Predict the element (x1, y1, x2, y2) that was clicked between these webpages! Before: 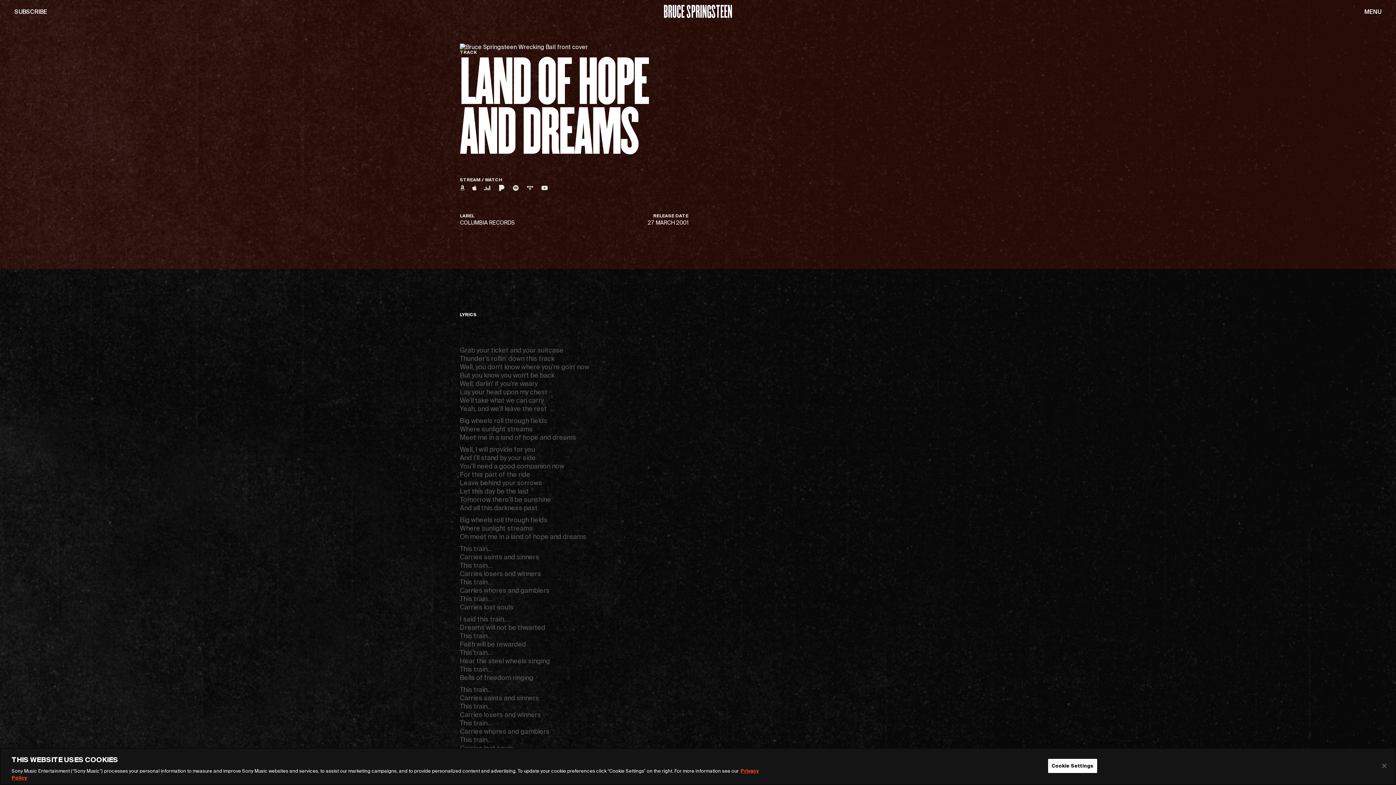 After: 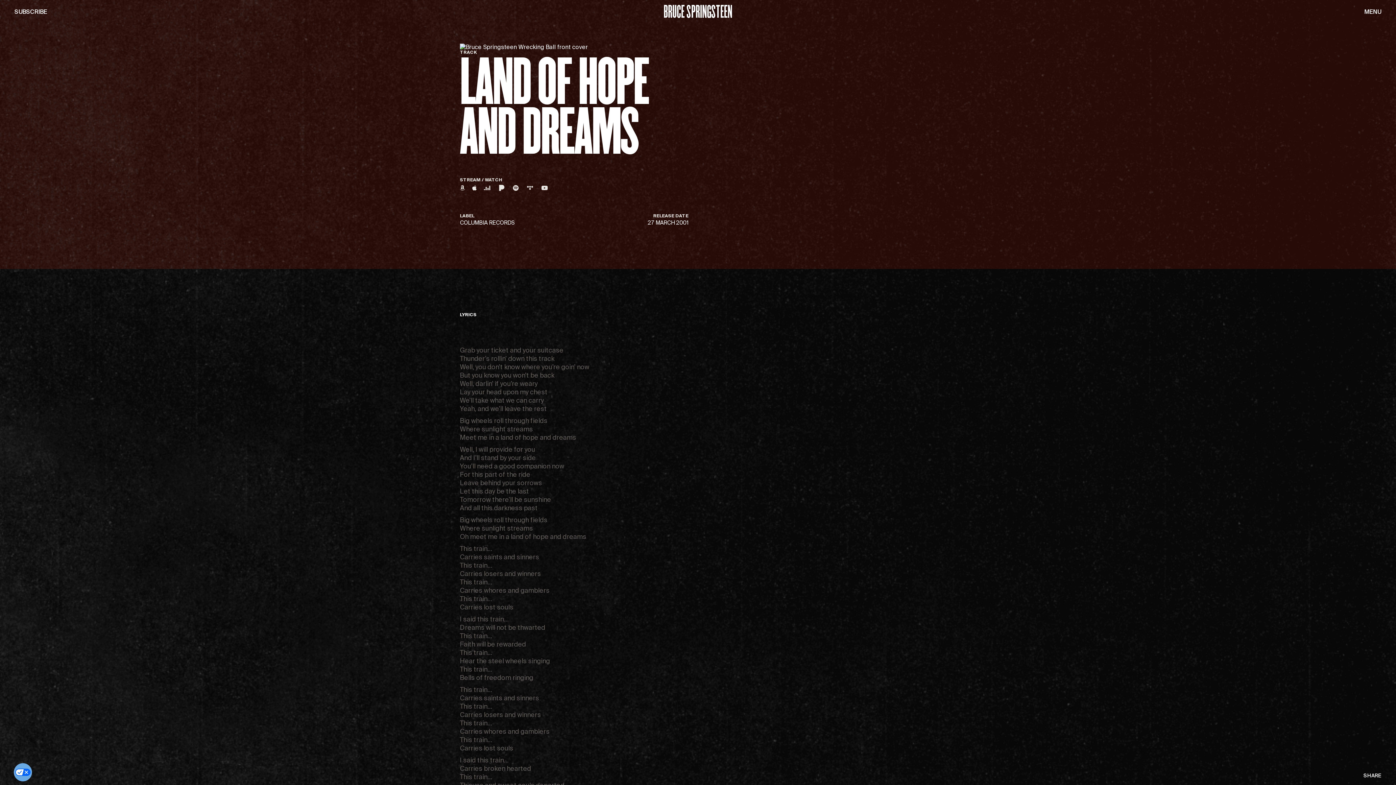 Action: bbox: (1376, 758, 1392, 774) label: Close